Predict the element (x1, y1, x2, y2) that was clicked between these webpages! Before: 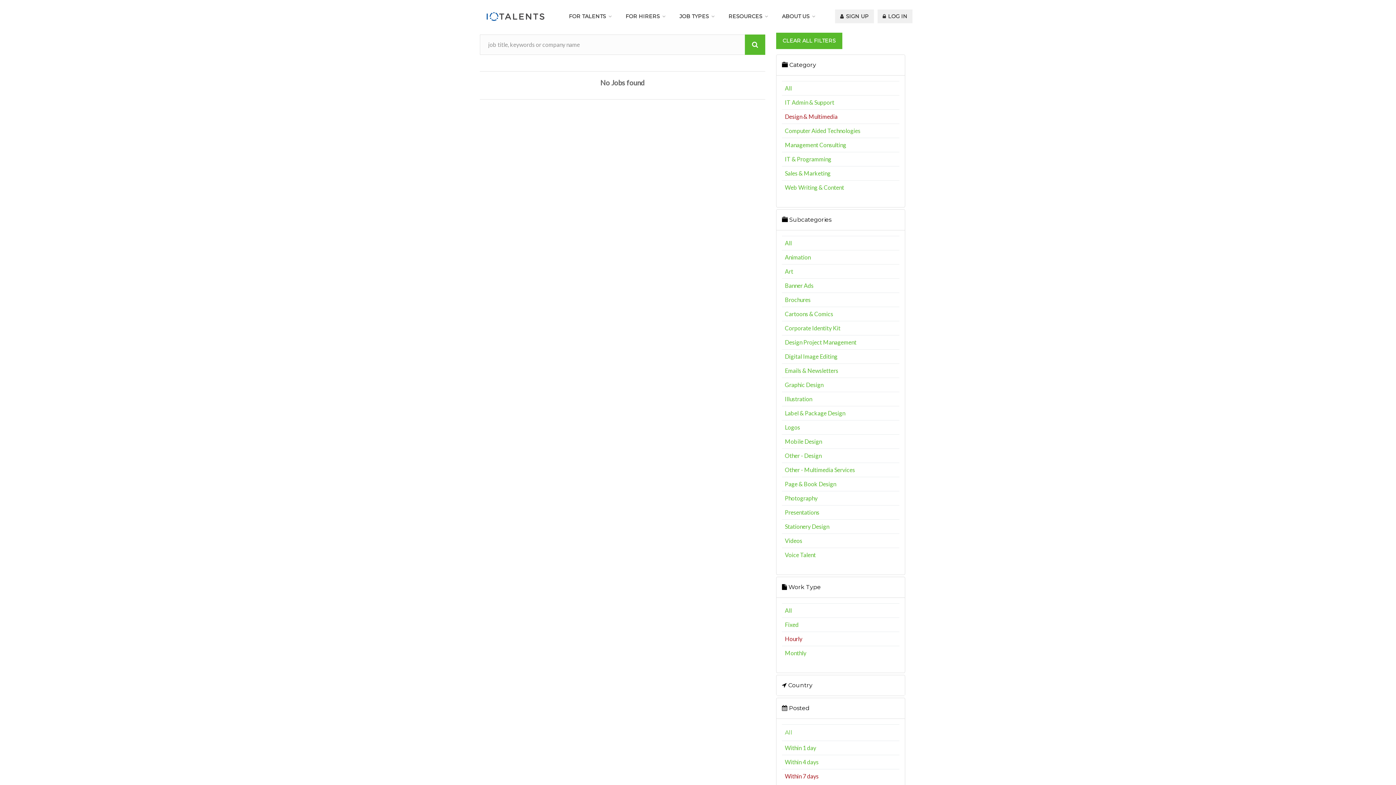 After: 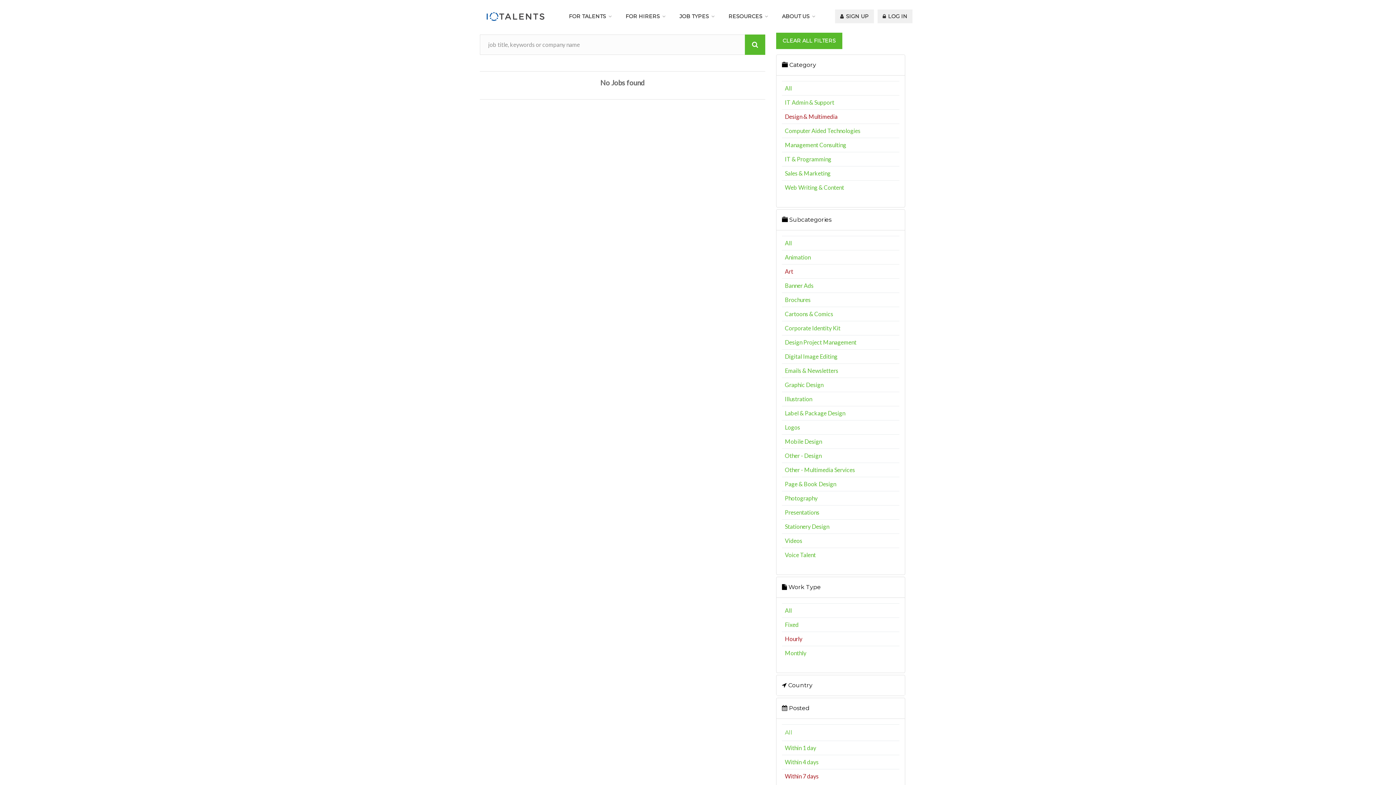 Action: bbox: (785, 268, 793, 274) label: Art